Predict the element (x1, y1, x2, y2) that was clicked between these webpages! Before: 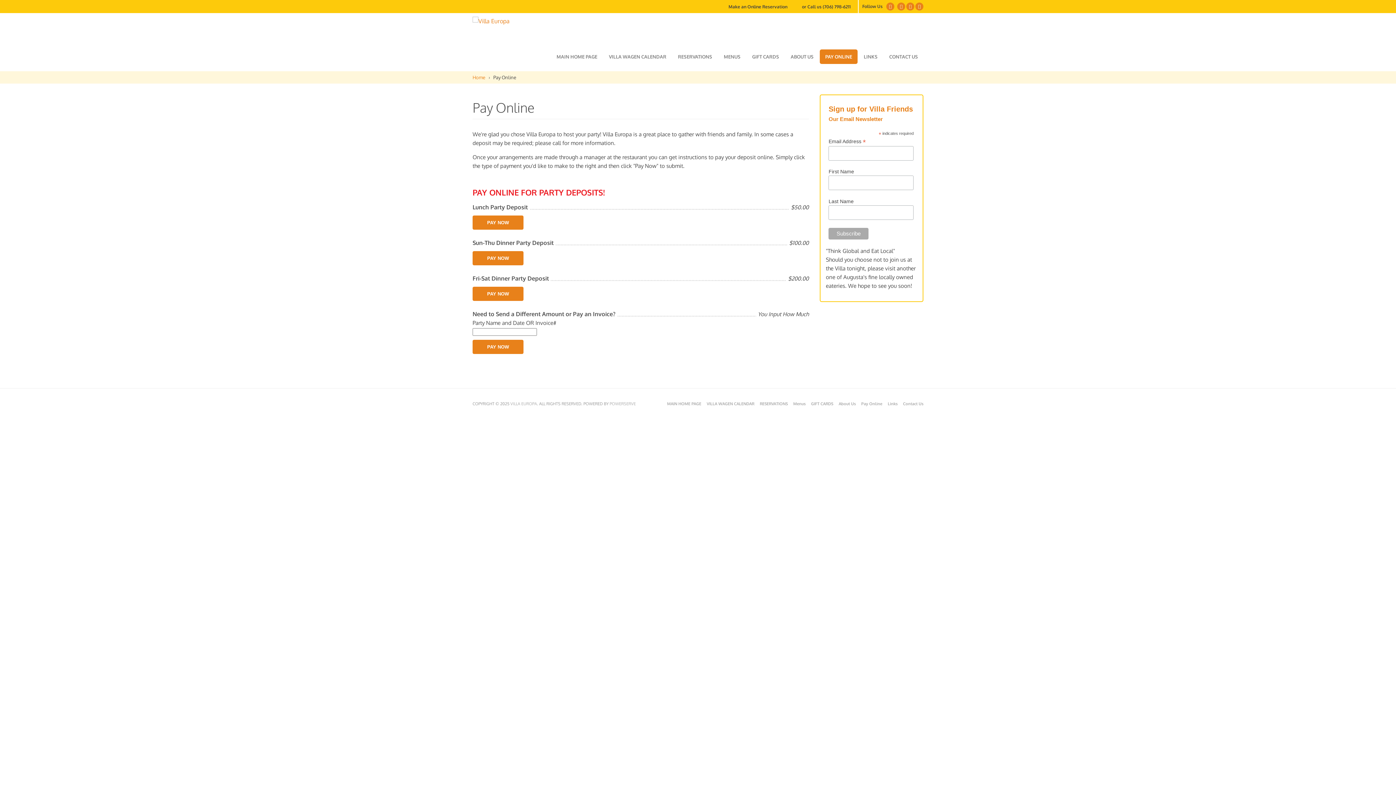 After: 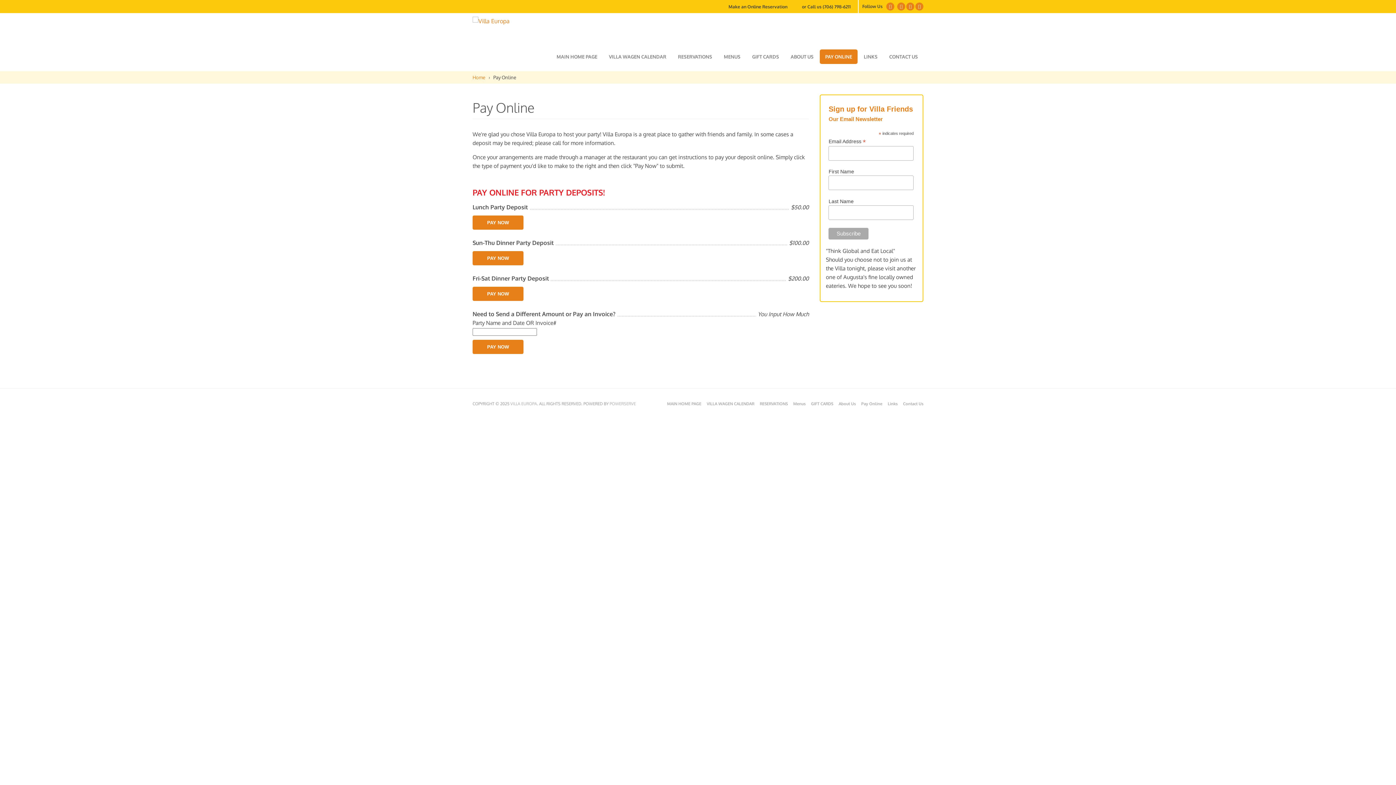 Action: bbox: (791, 1, 854, 12) label: or Call us (706) 798-6211